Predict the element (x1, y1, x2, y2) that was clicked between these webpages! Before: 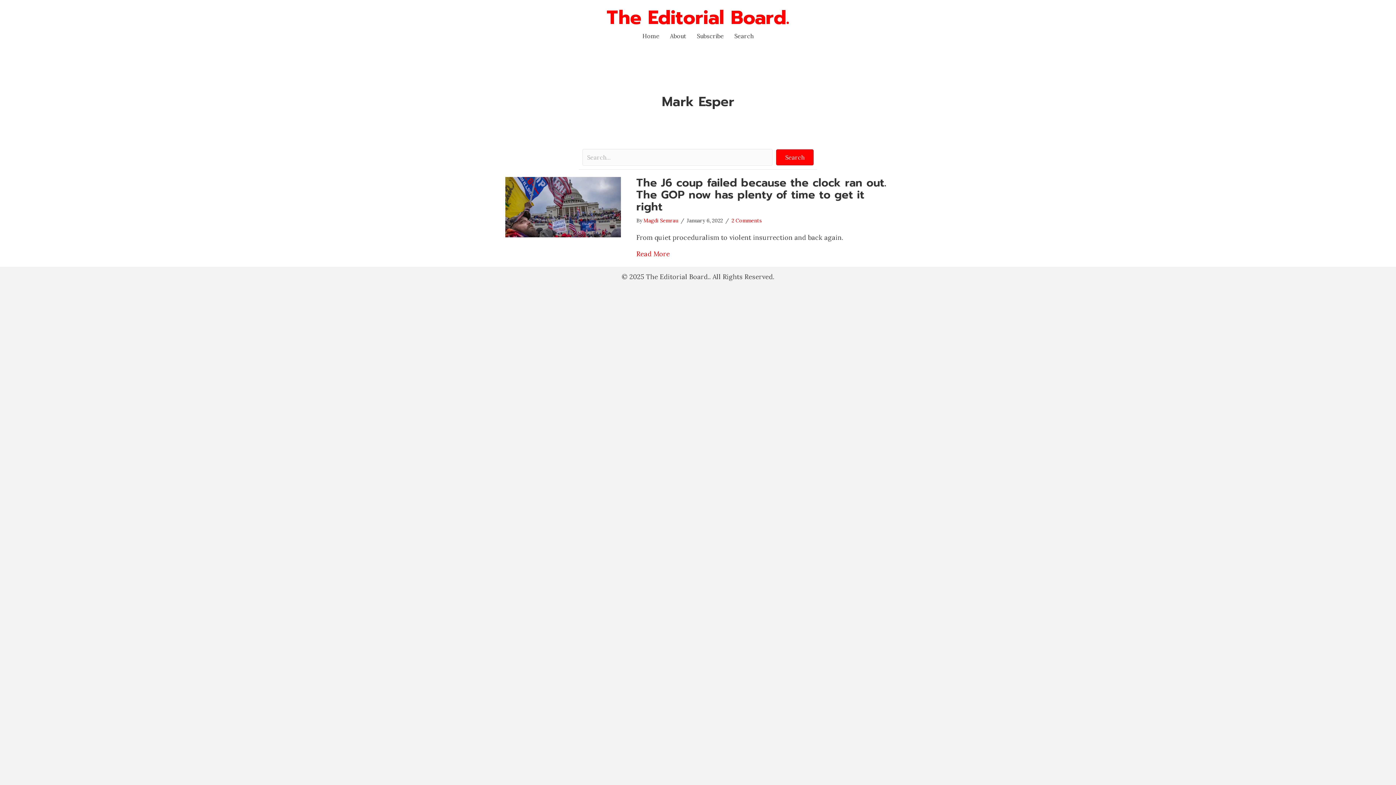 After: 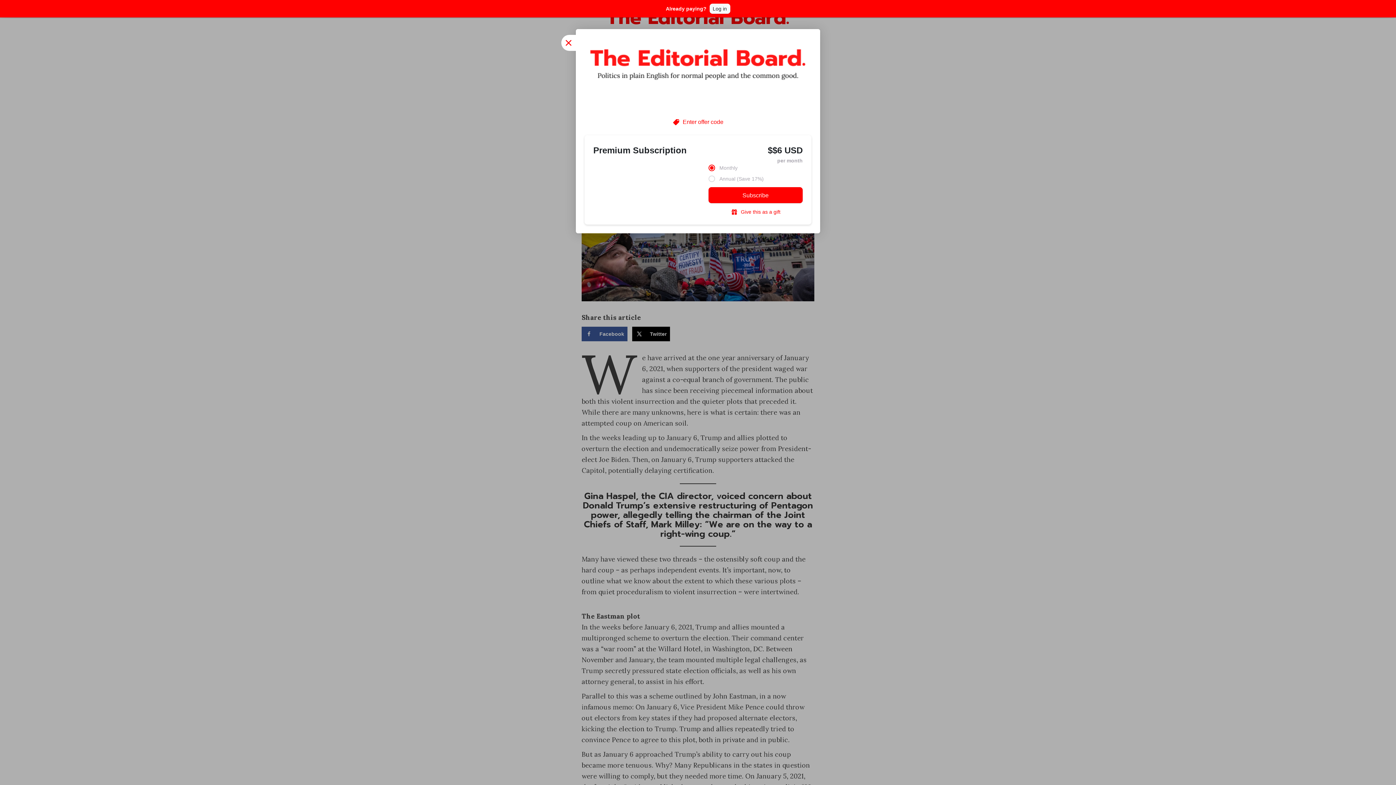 Action: label: Read More bbox: (636, 248, 669, 259)